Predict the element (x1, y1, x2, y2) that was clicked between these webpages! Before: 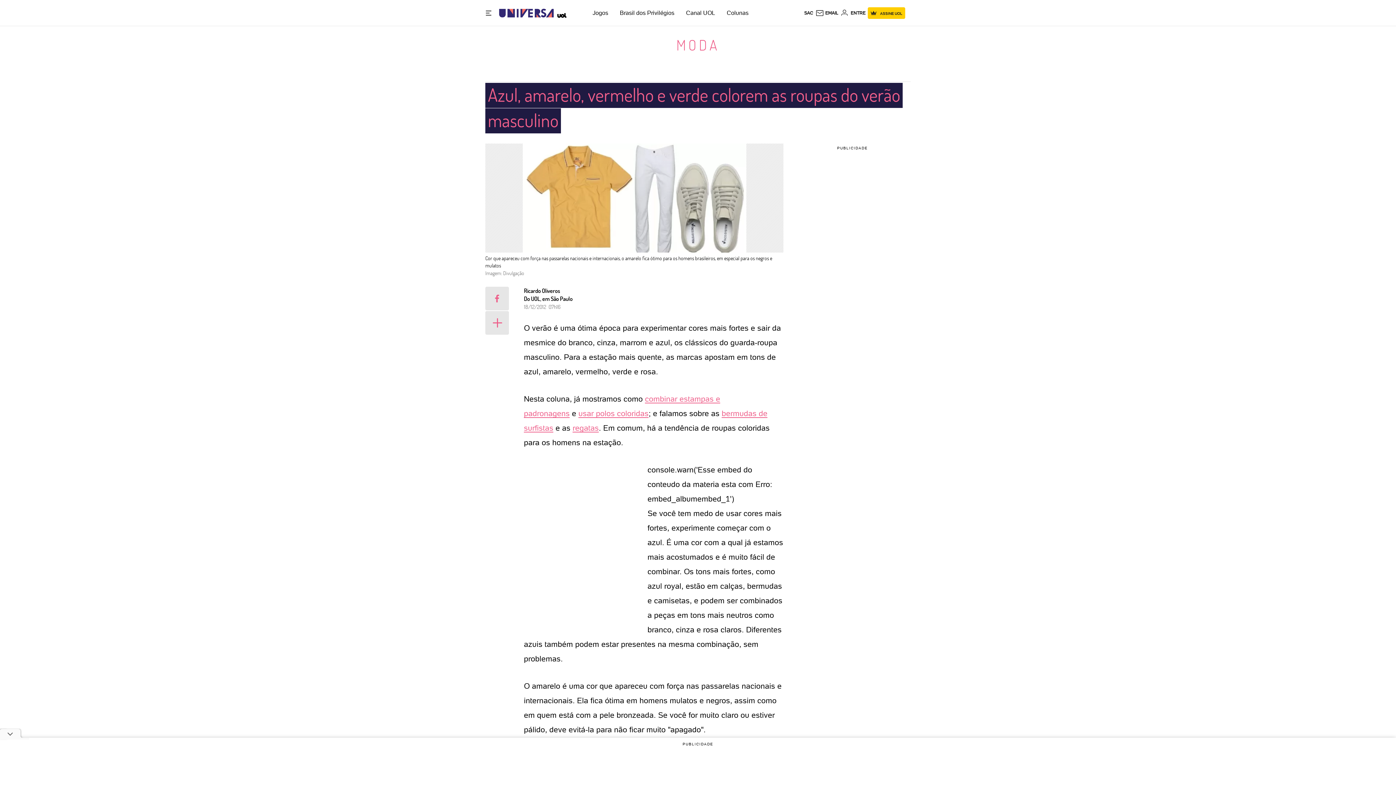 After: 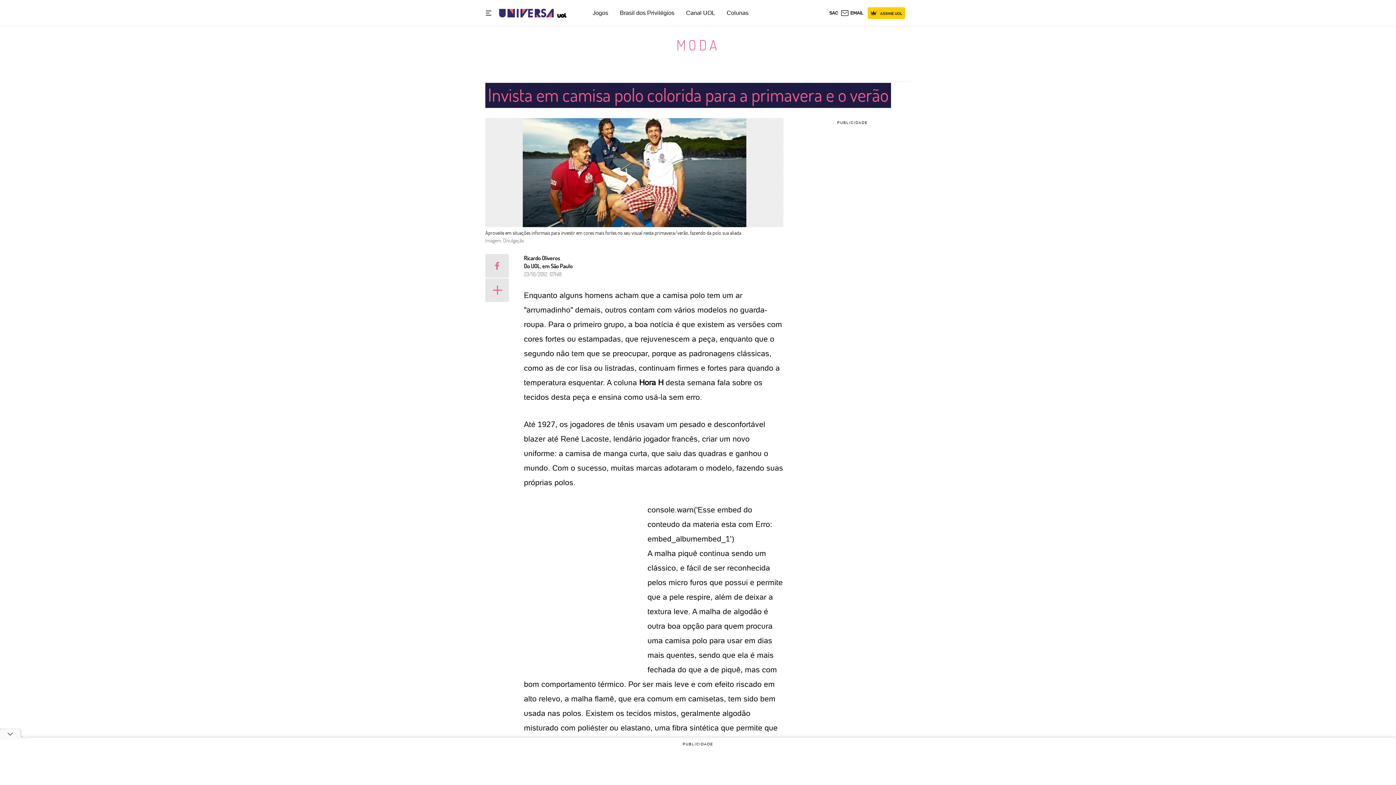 Action: bbox: (578, 409, 648, 418) label: usar polos coloridas